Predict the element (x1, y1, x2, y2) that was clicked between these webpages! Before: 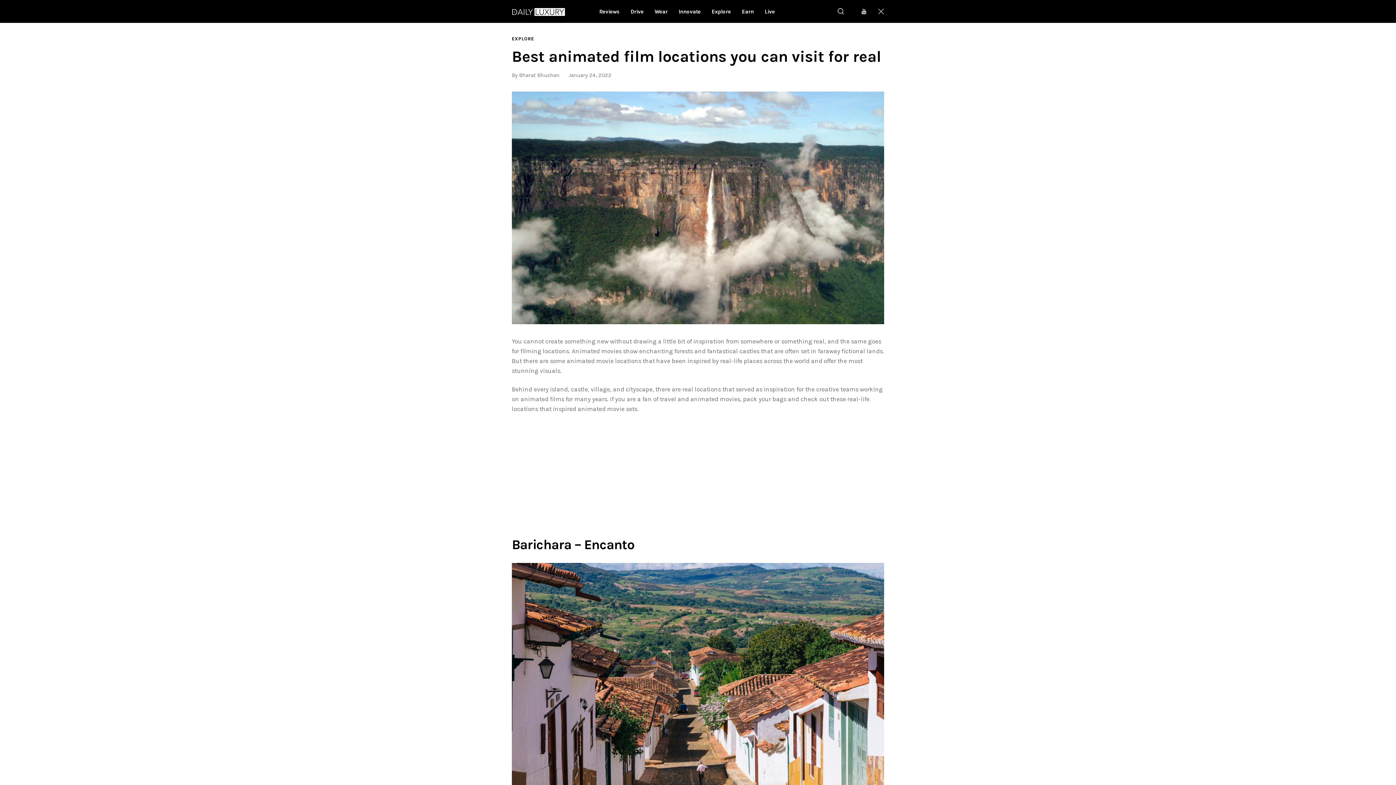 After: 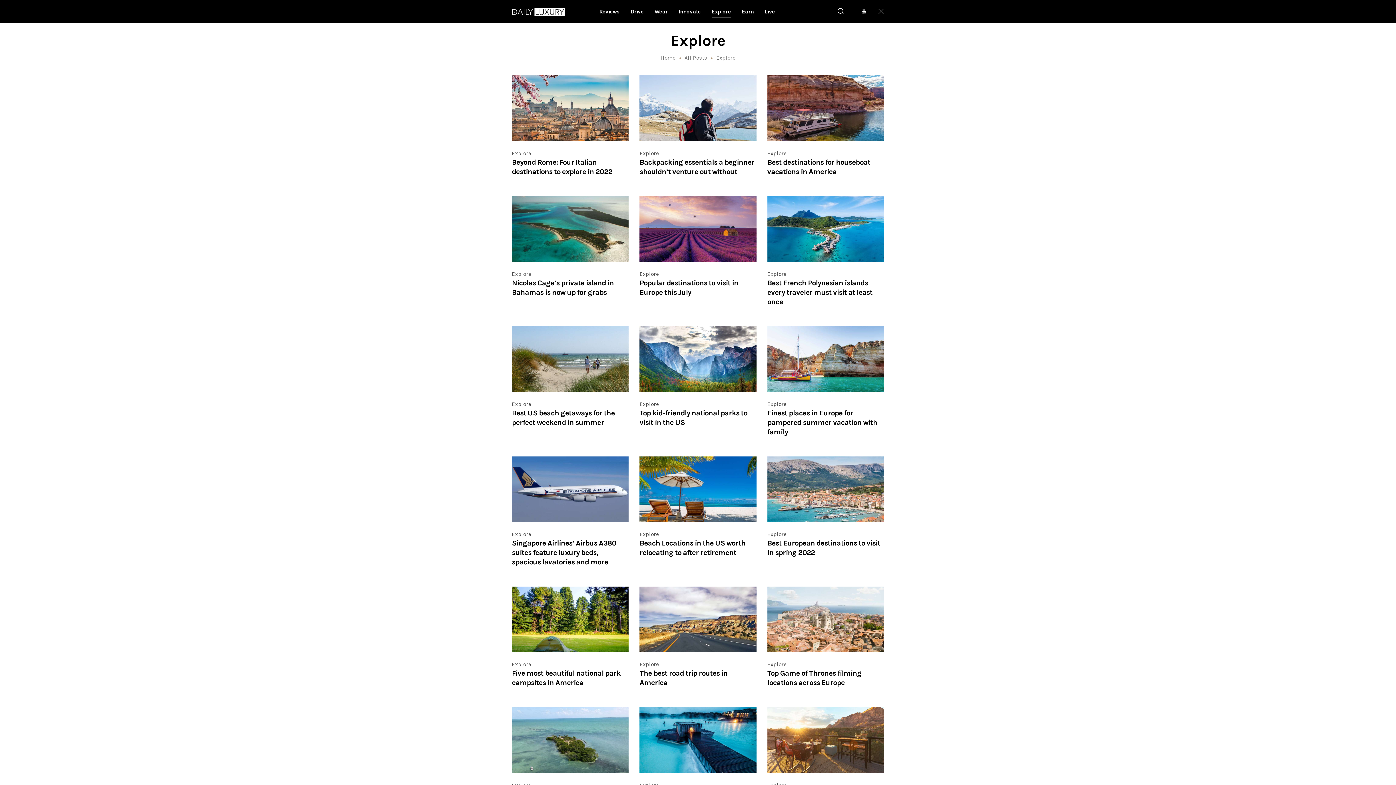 Action: label: EXPLORE bbox: (512, 33, 534, 44)